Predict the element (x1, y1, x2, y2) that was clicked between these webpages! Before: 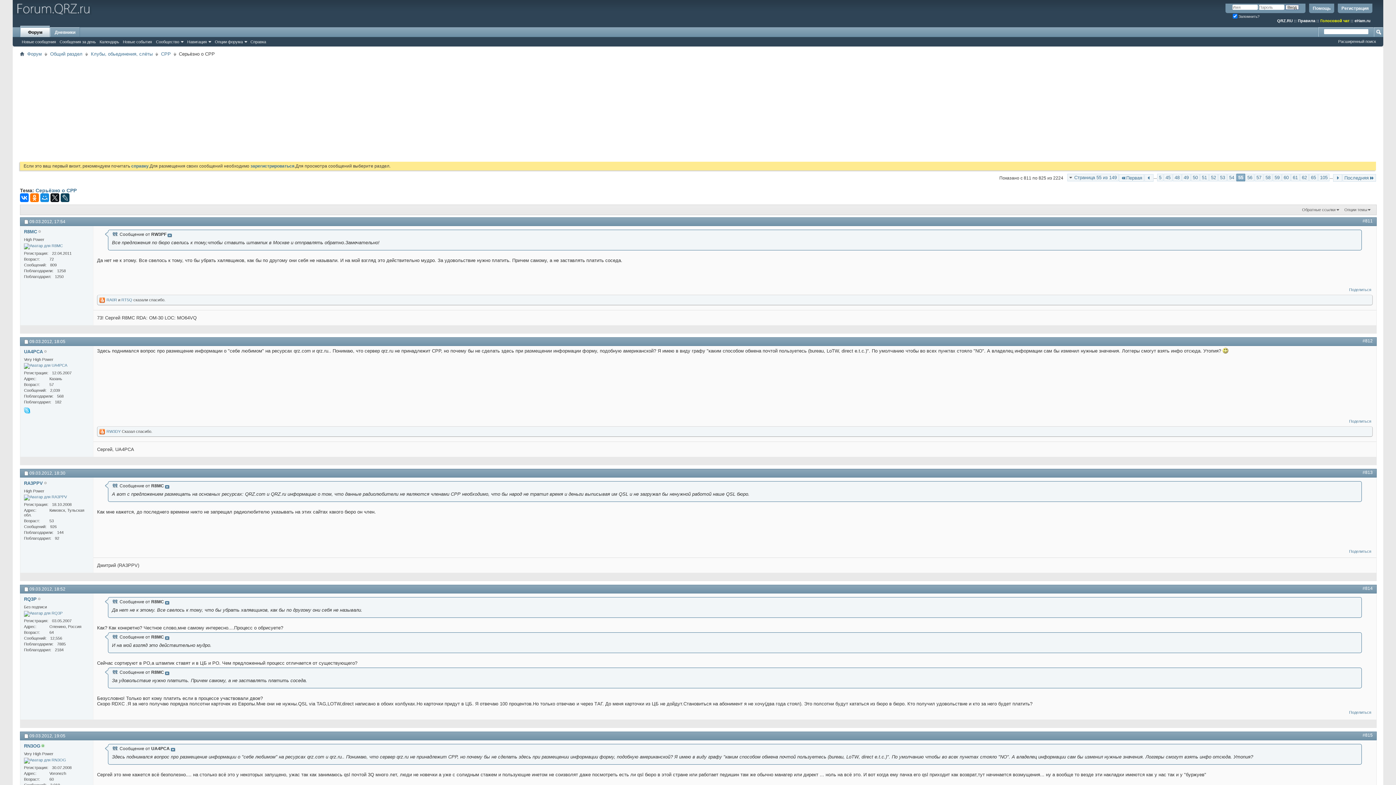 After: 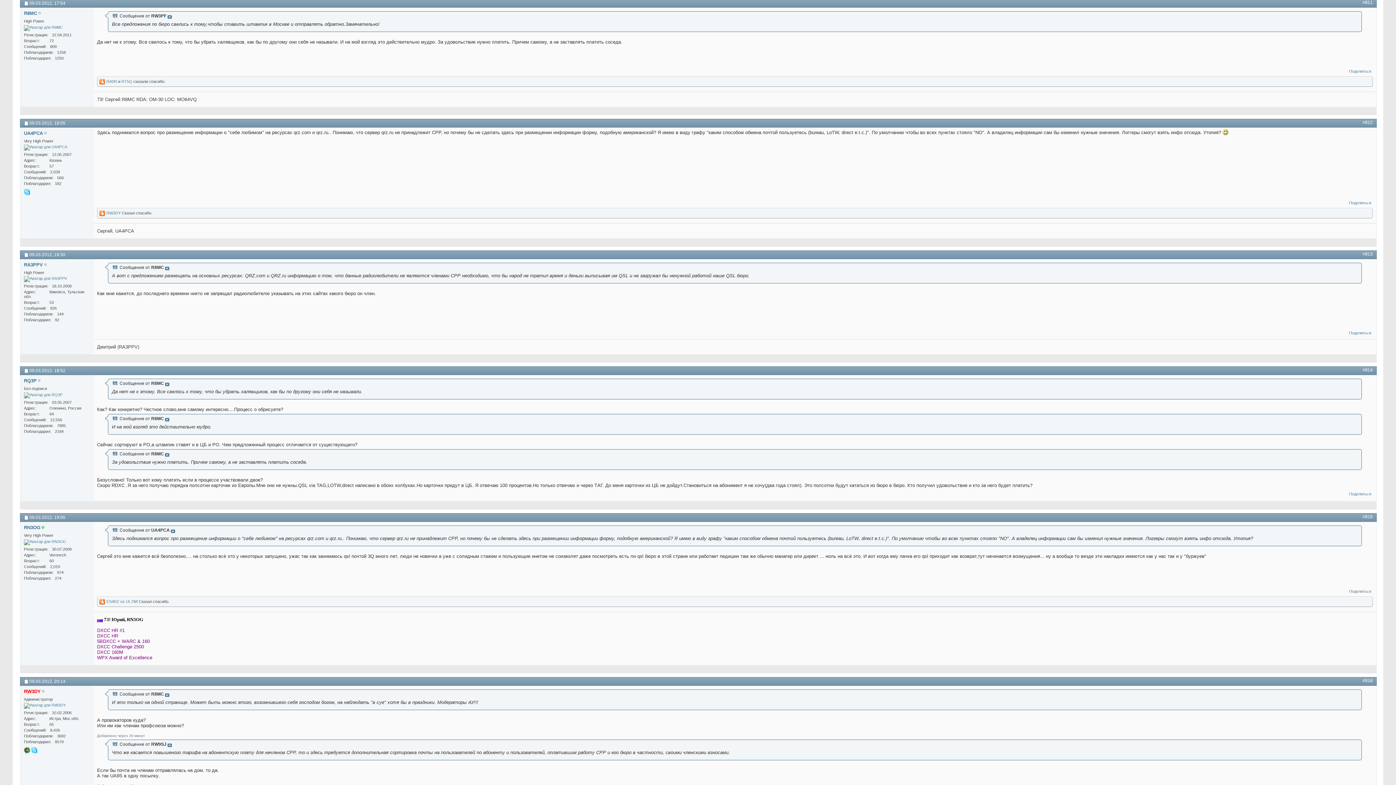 Action: bbox: (165, 635, 169, 640)